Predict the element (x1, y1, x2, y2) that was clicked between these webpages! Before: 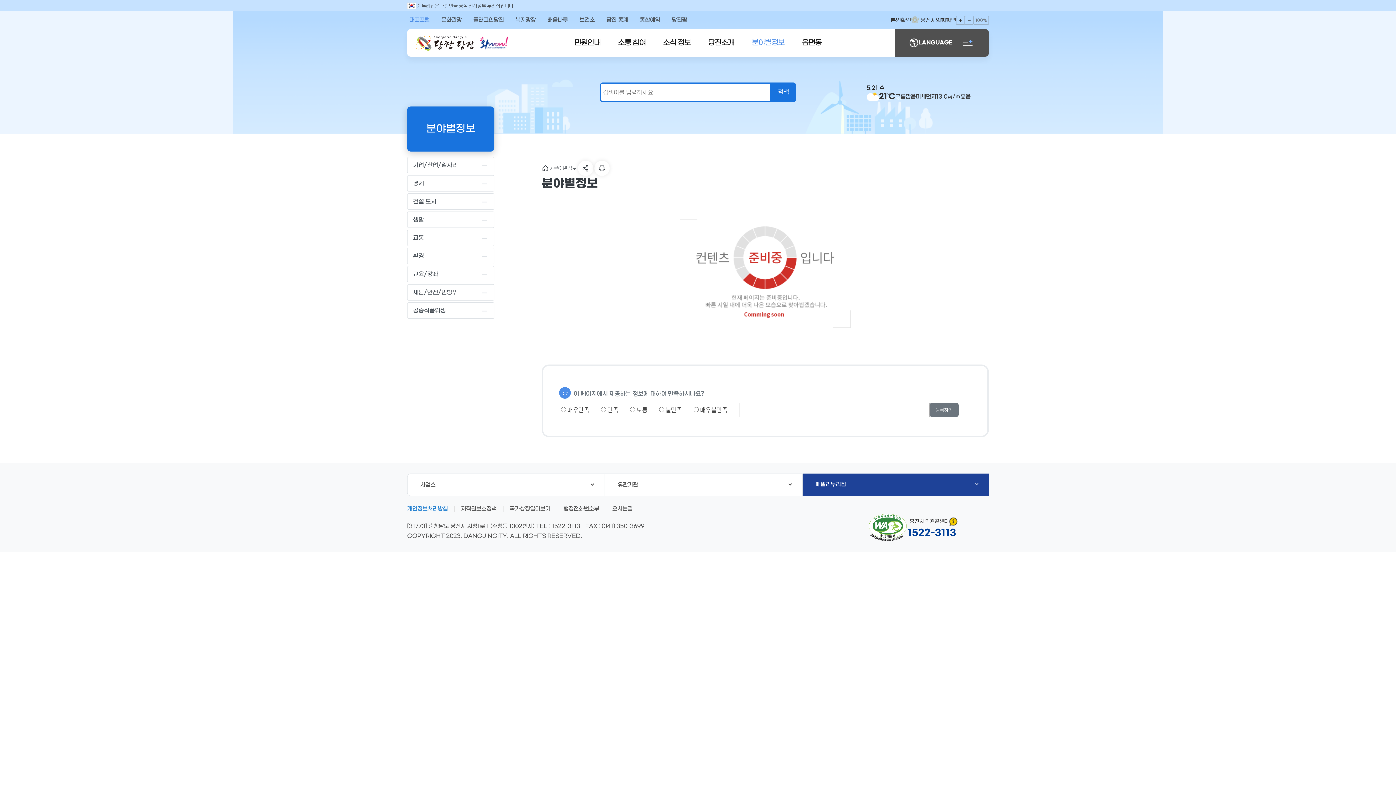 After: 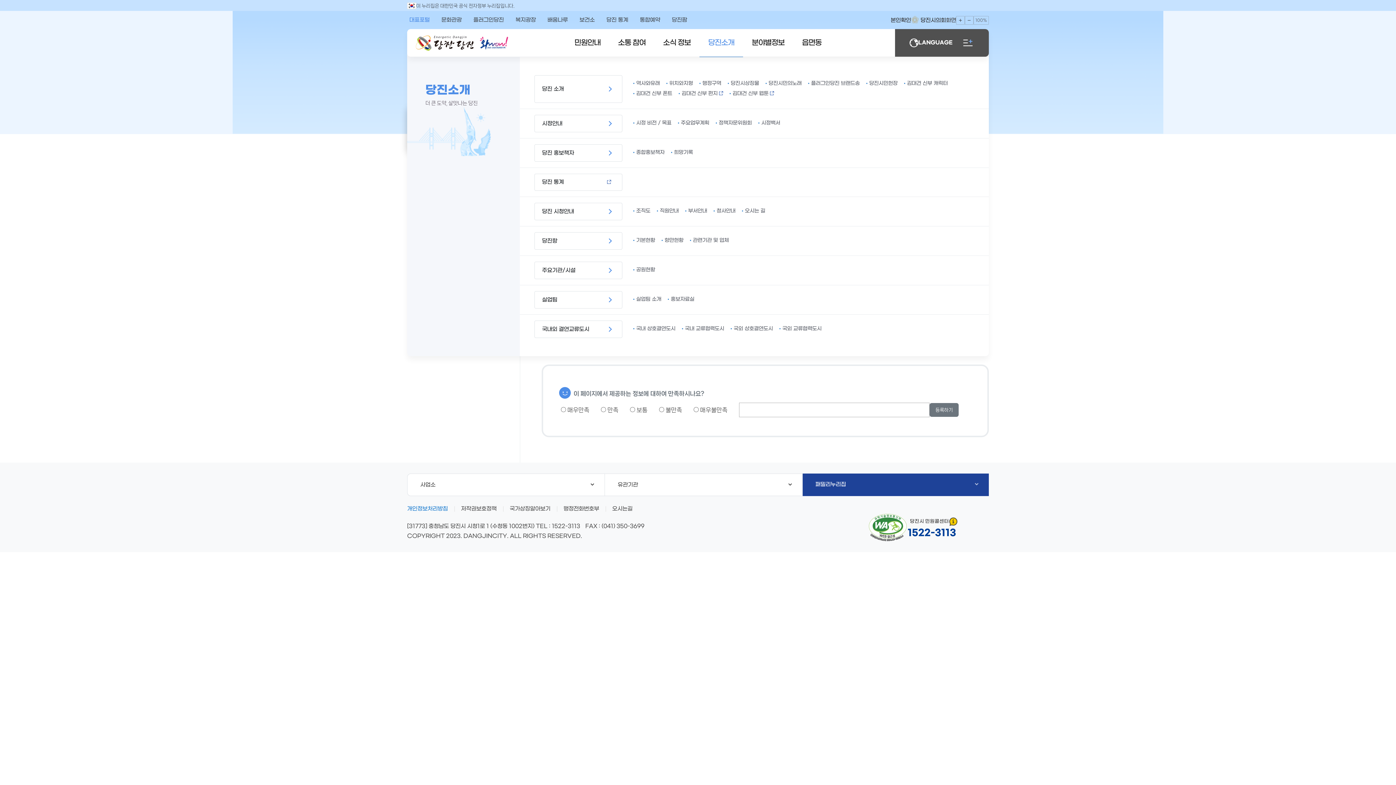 Action: label: 당진소개 bbox: (699, 29, 743, 56)